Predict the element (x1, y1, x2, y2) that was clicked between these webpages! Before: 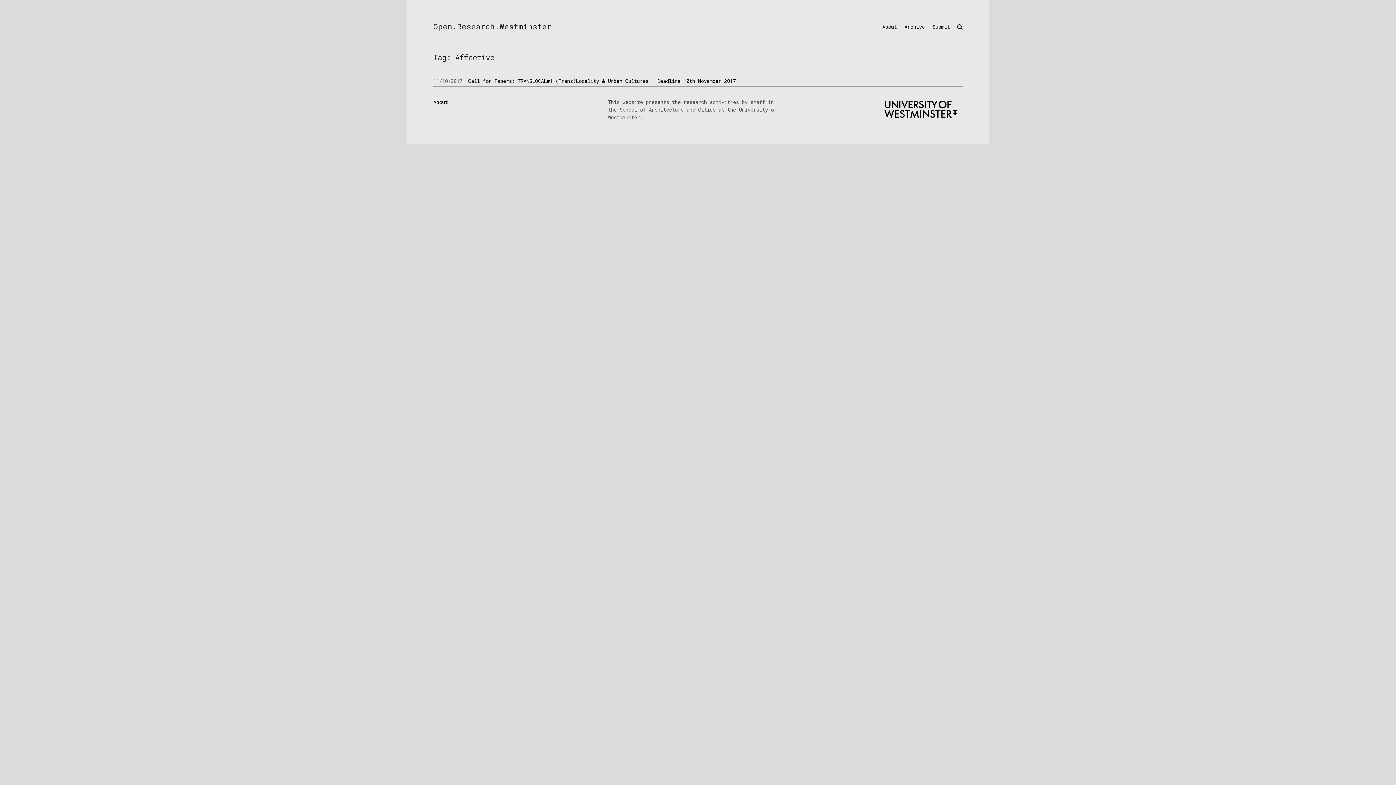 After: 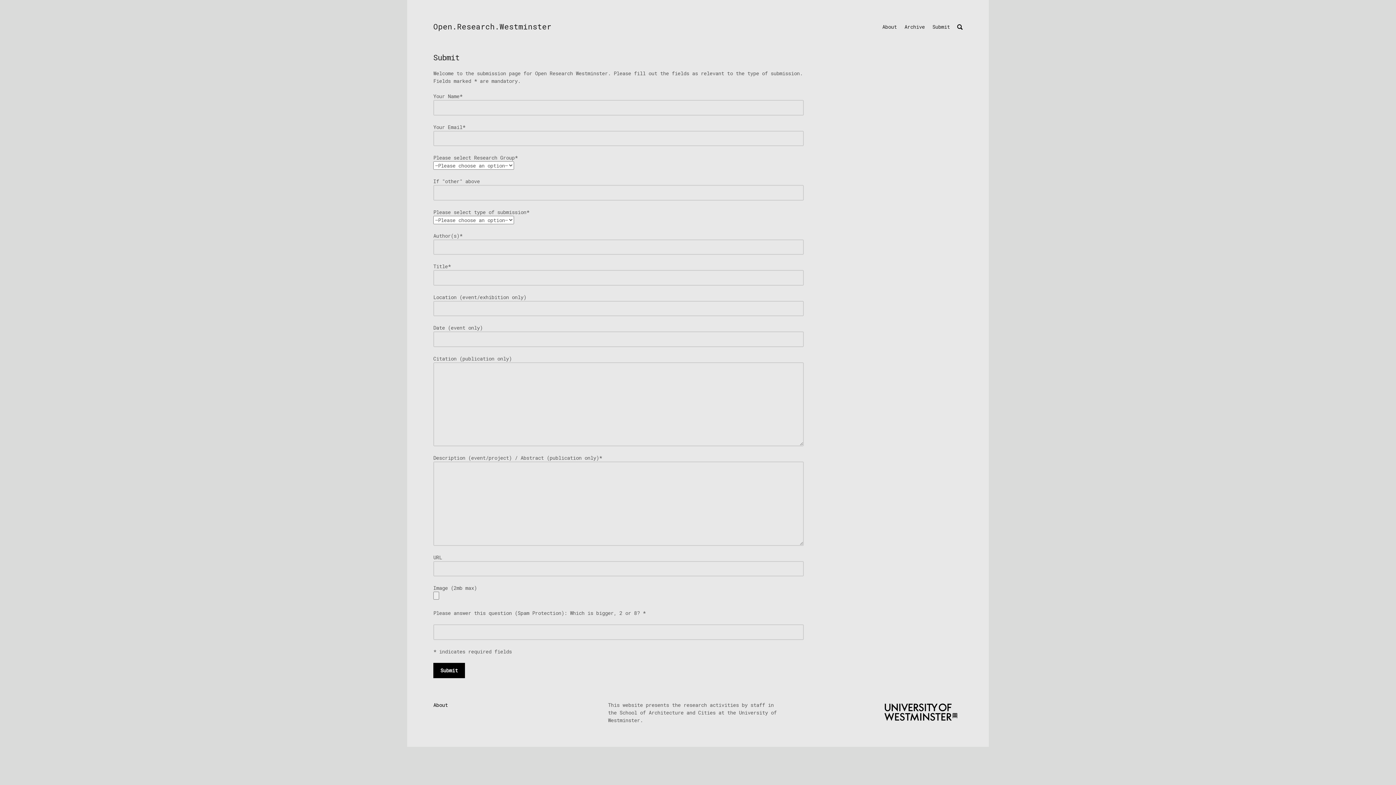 Action: bbox: (928, 19, 954, 34) label: Submit